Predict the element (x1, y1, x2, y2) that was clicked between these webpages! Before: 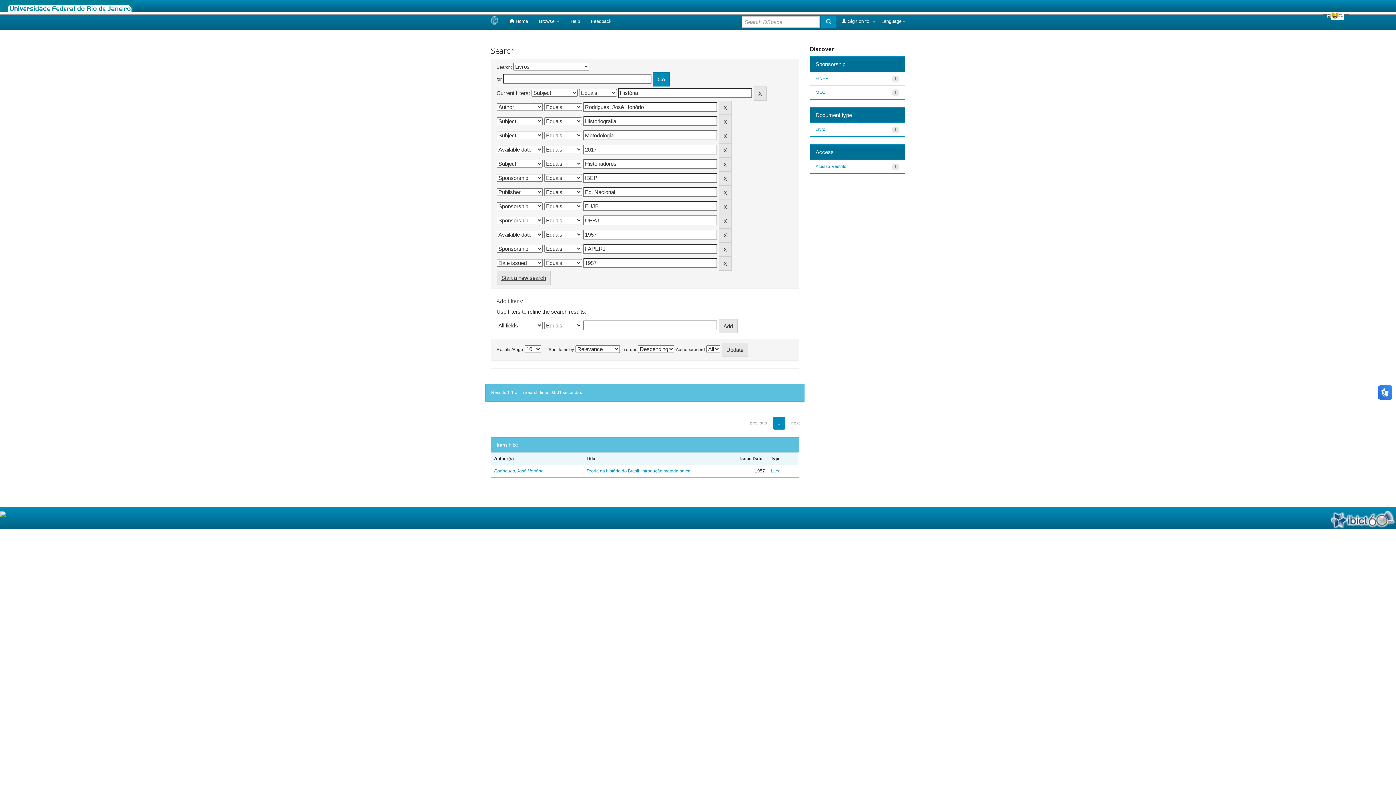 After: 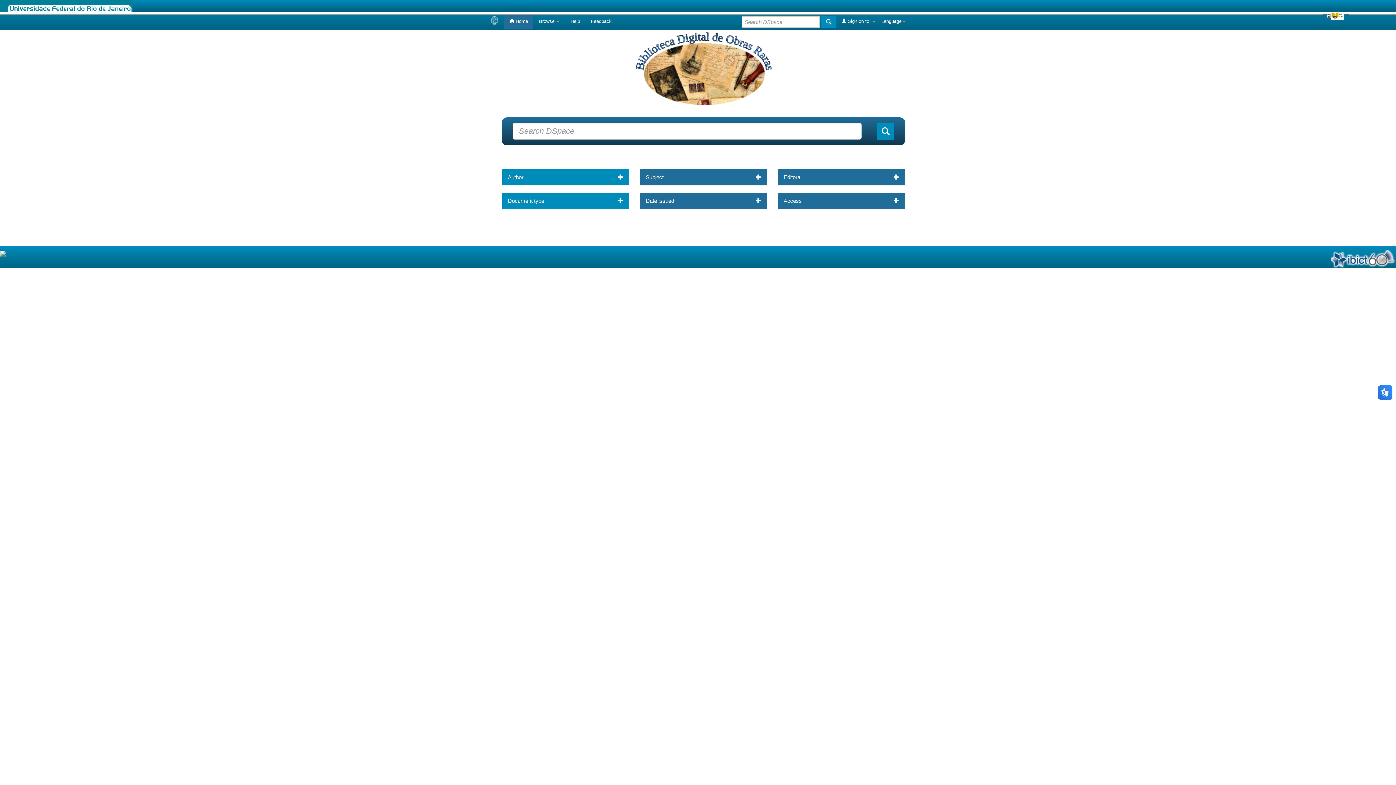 Action: bbox: (485, 13, 504, 29)